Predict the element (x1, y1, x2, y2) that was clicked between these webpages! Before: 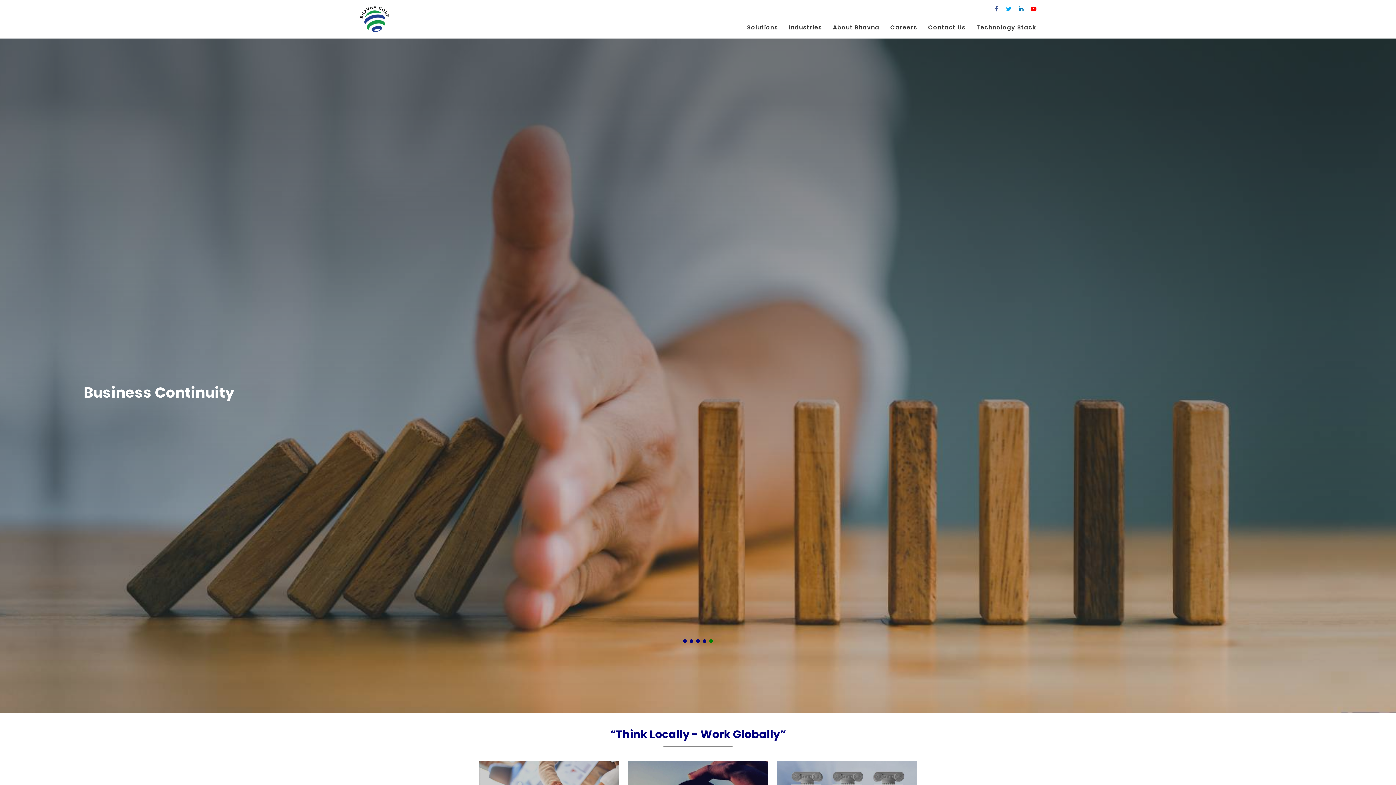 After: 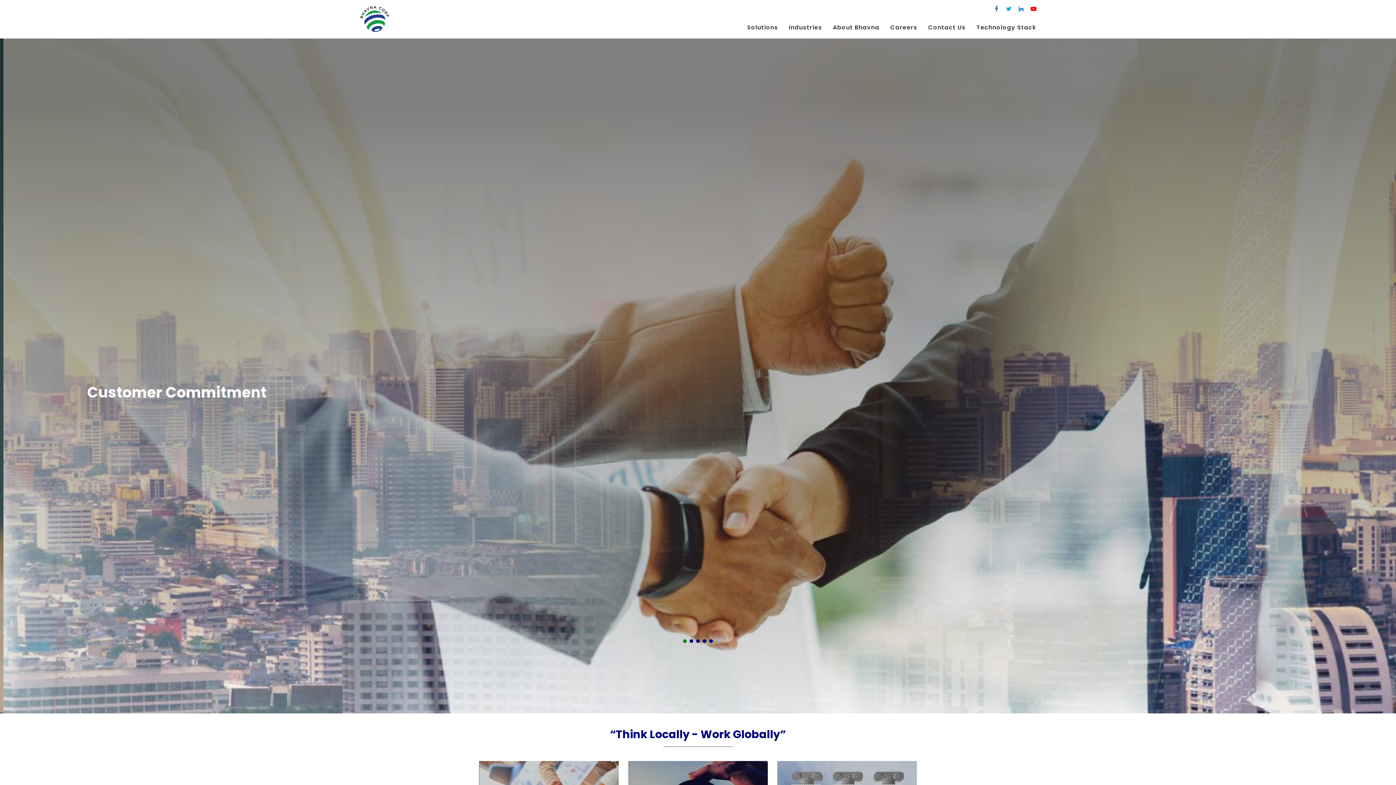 Action: bbox: (354, 2, 394, 35)